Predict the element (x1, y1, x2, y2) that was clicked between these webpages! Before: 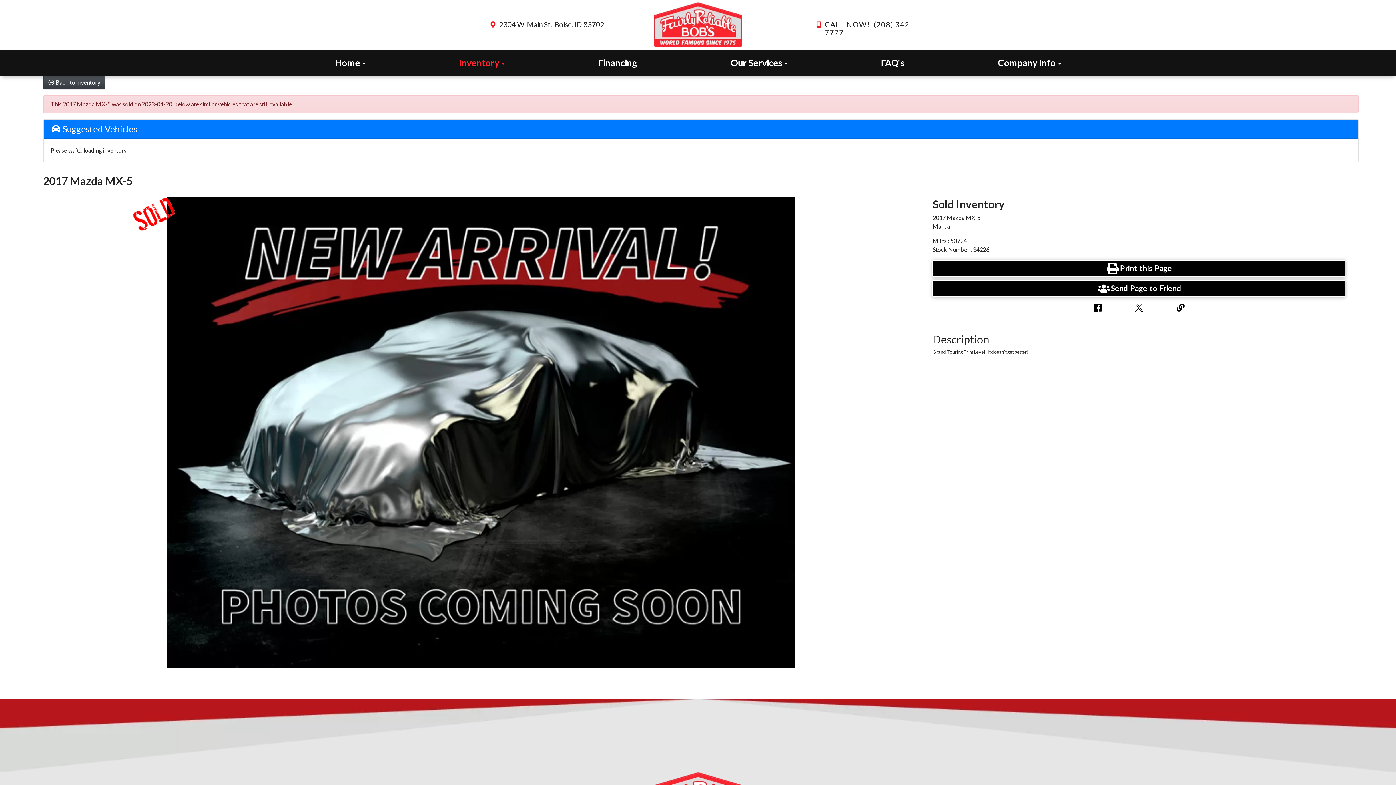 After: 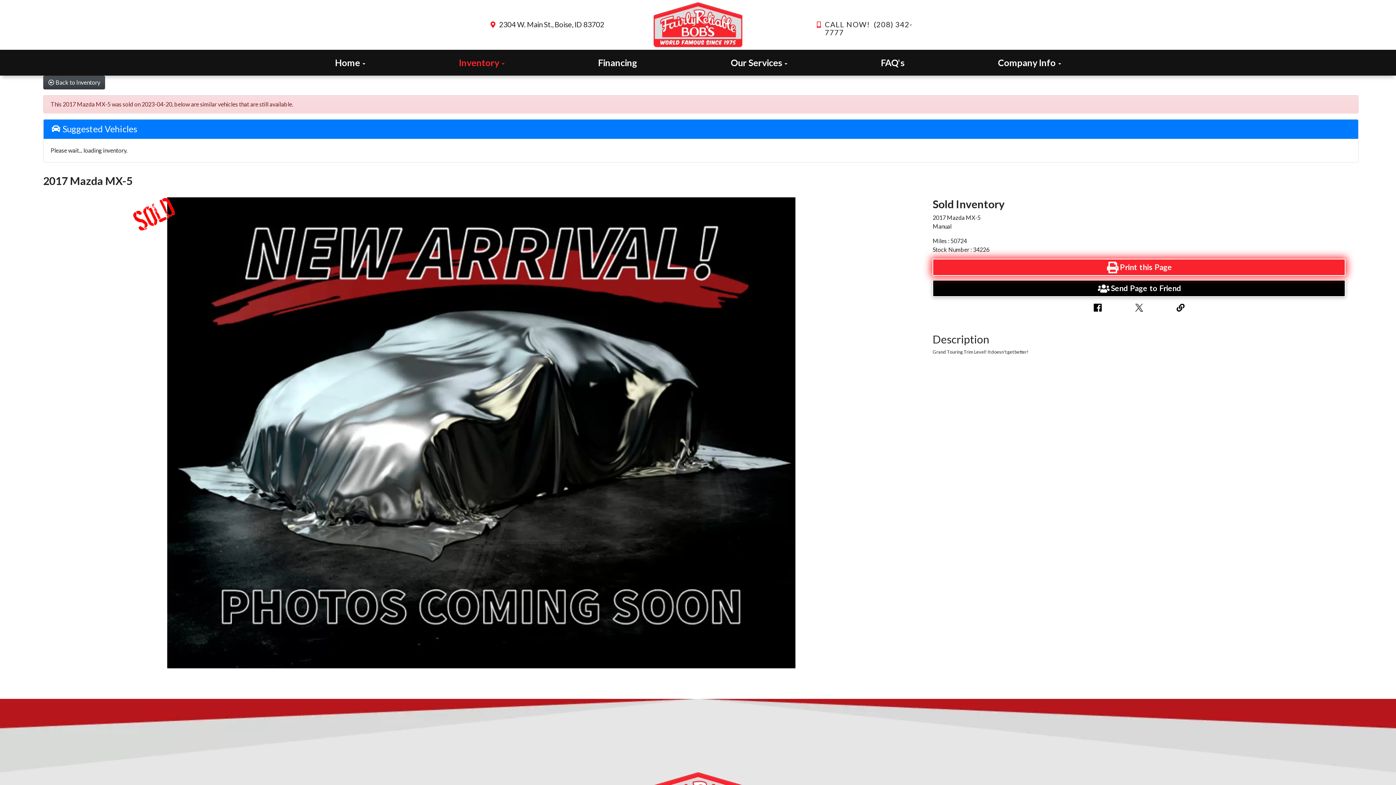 Action: label: Print this Page bbox: (932, 260, 1345, 277)